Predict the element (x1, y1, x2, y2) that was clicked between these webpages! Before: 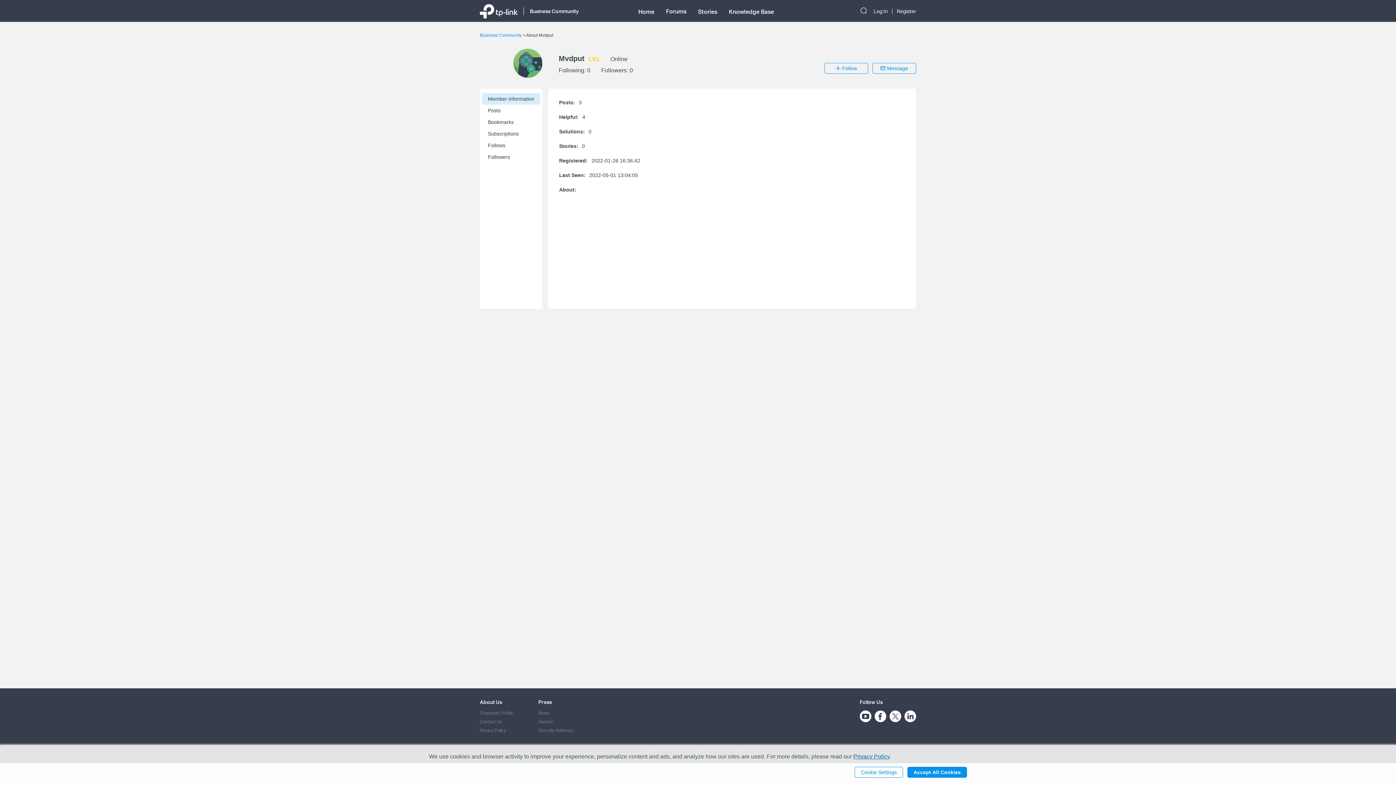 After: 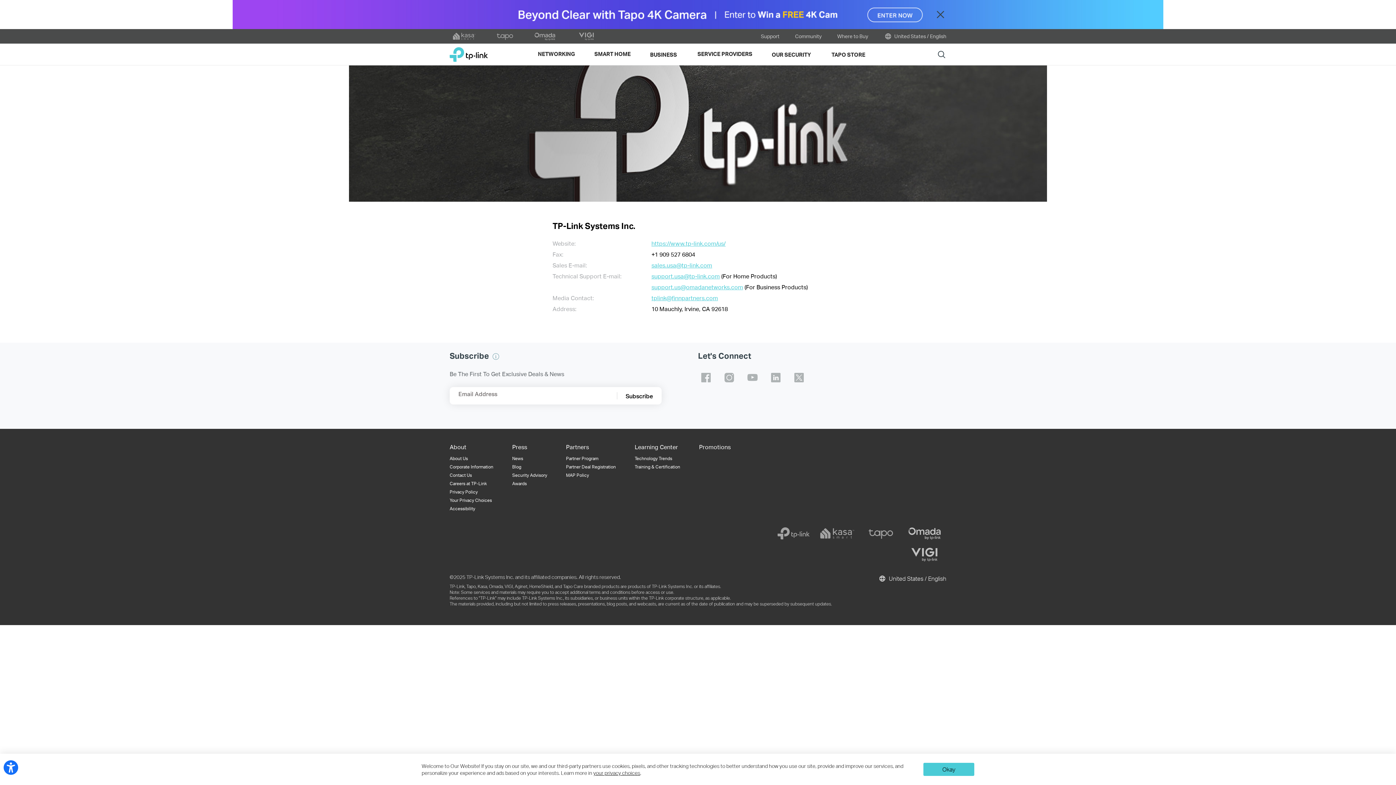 Action: label: Contact Us bbox: (480, 719, 502, 724)